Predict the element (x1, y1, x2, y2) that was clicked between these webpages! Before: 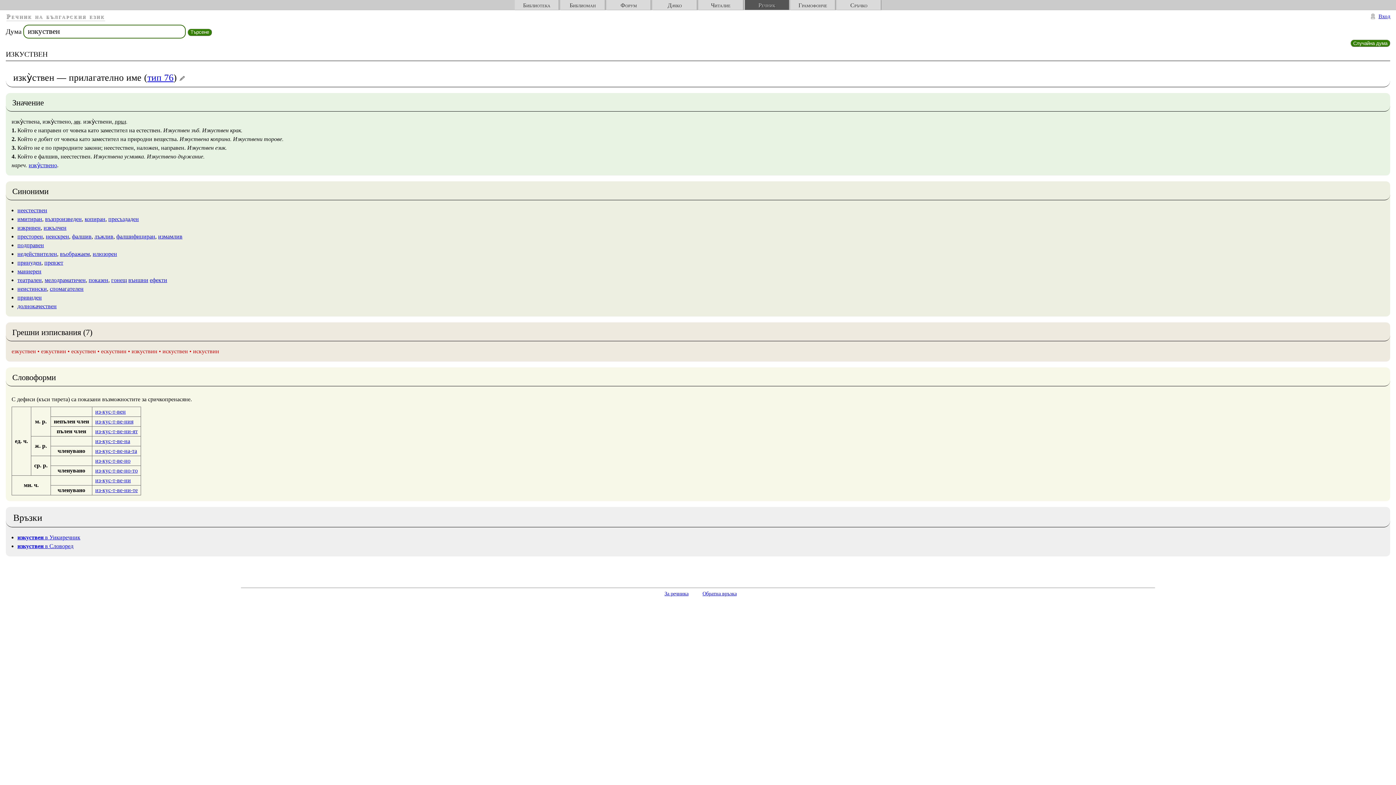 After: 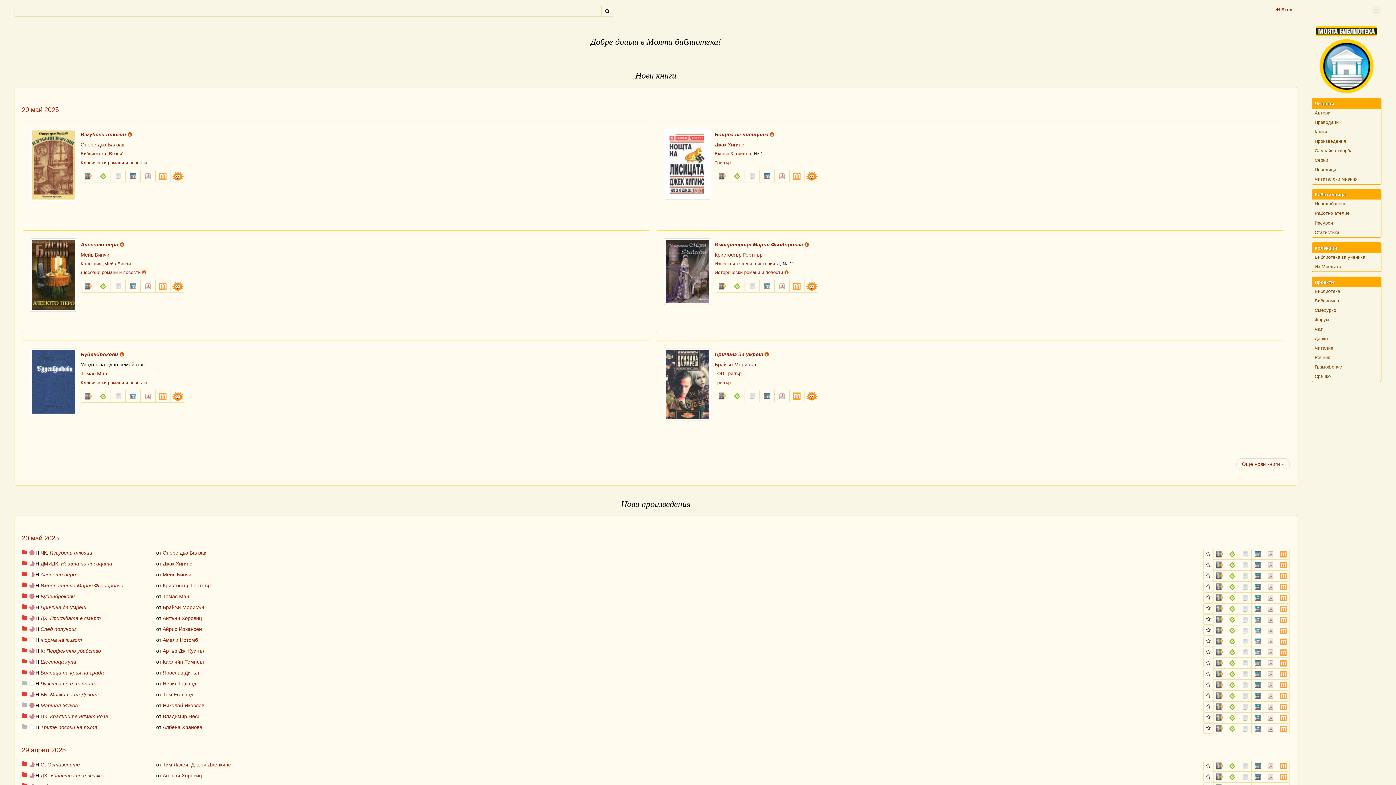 Action: bbox: (514, 0, 558, 9) label: Библиотека